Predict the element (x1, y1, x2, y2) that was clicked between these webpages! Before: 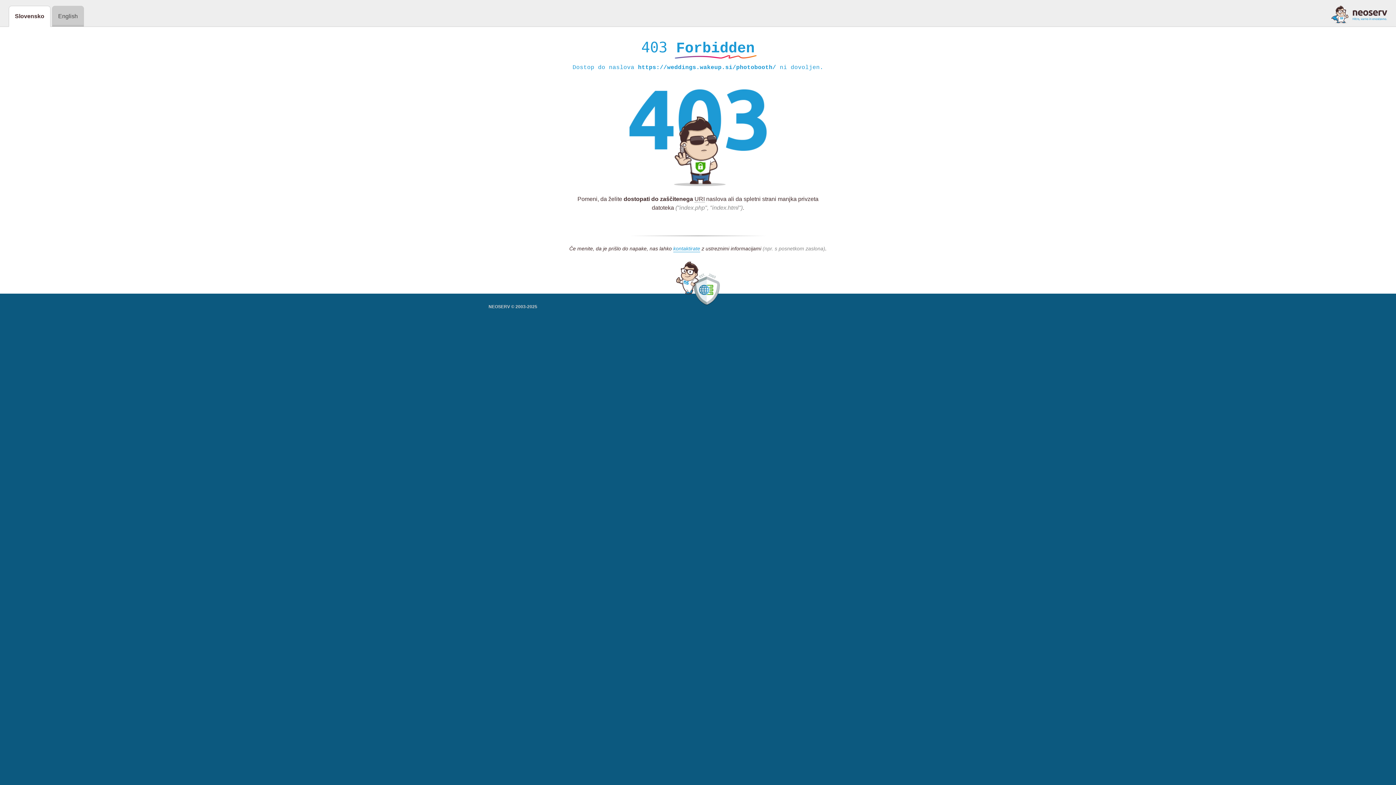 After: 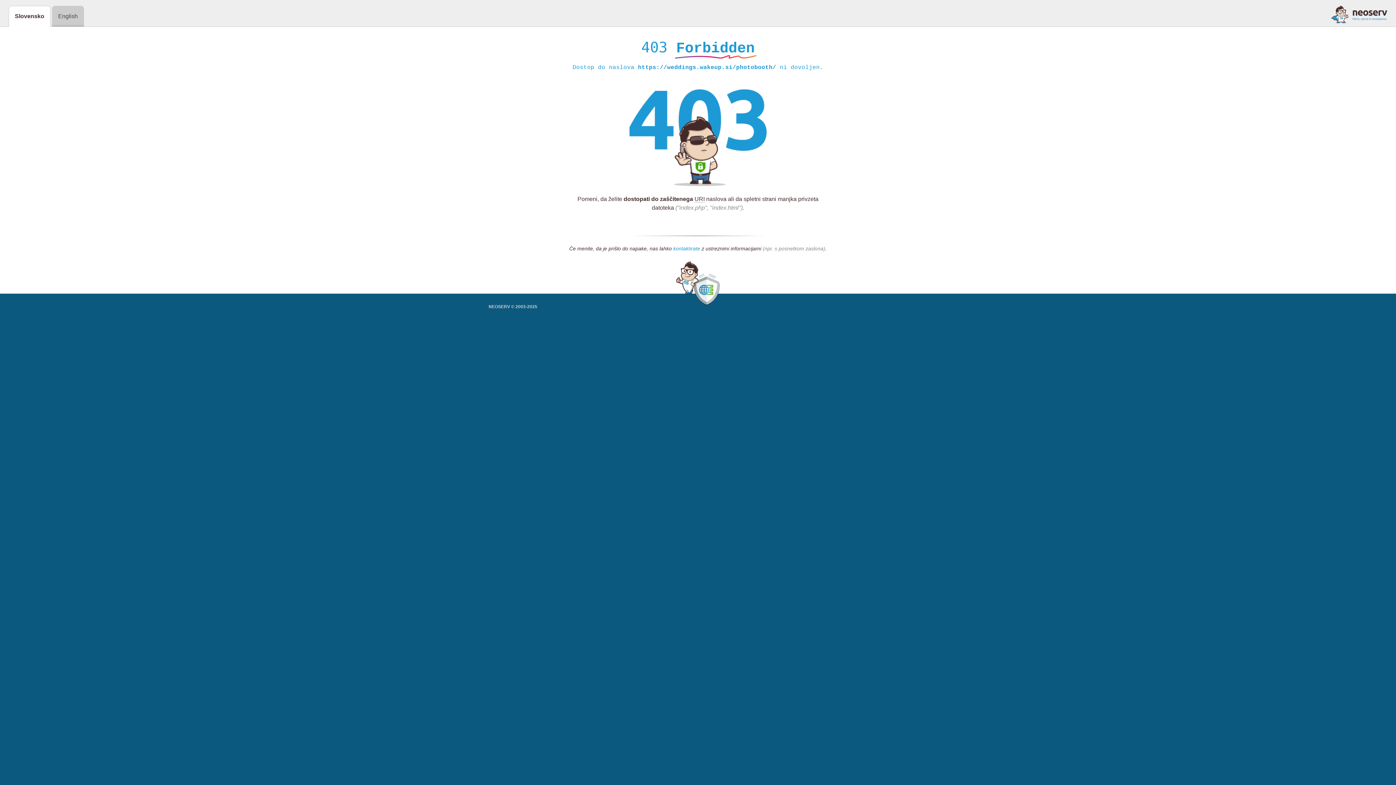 Action: label: kontaktirate bbox: (673, 245, 700, 252)